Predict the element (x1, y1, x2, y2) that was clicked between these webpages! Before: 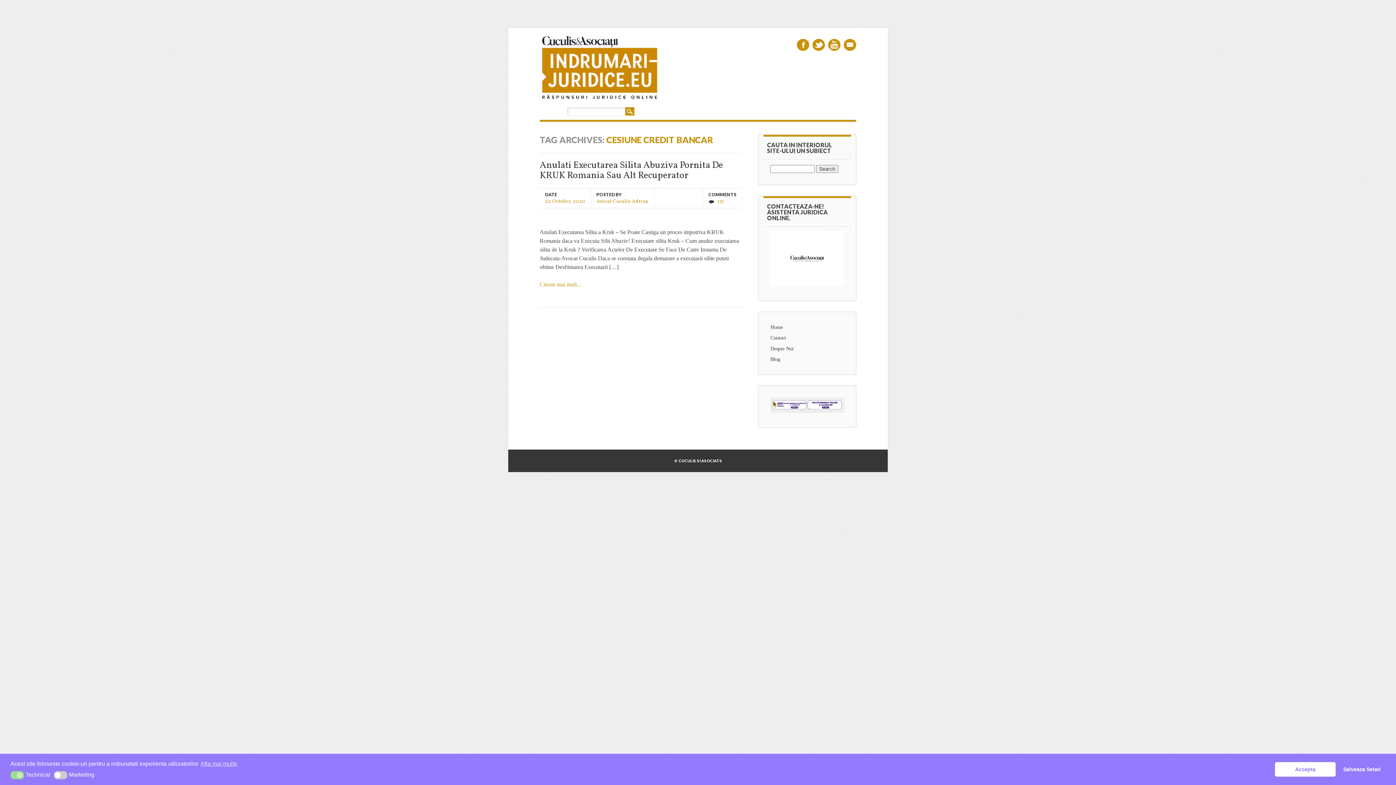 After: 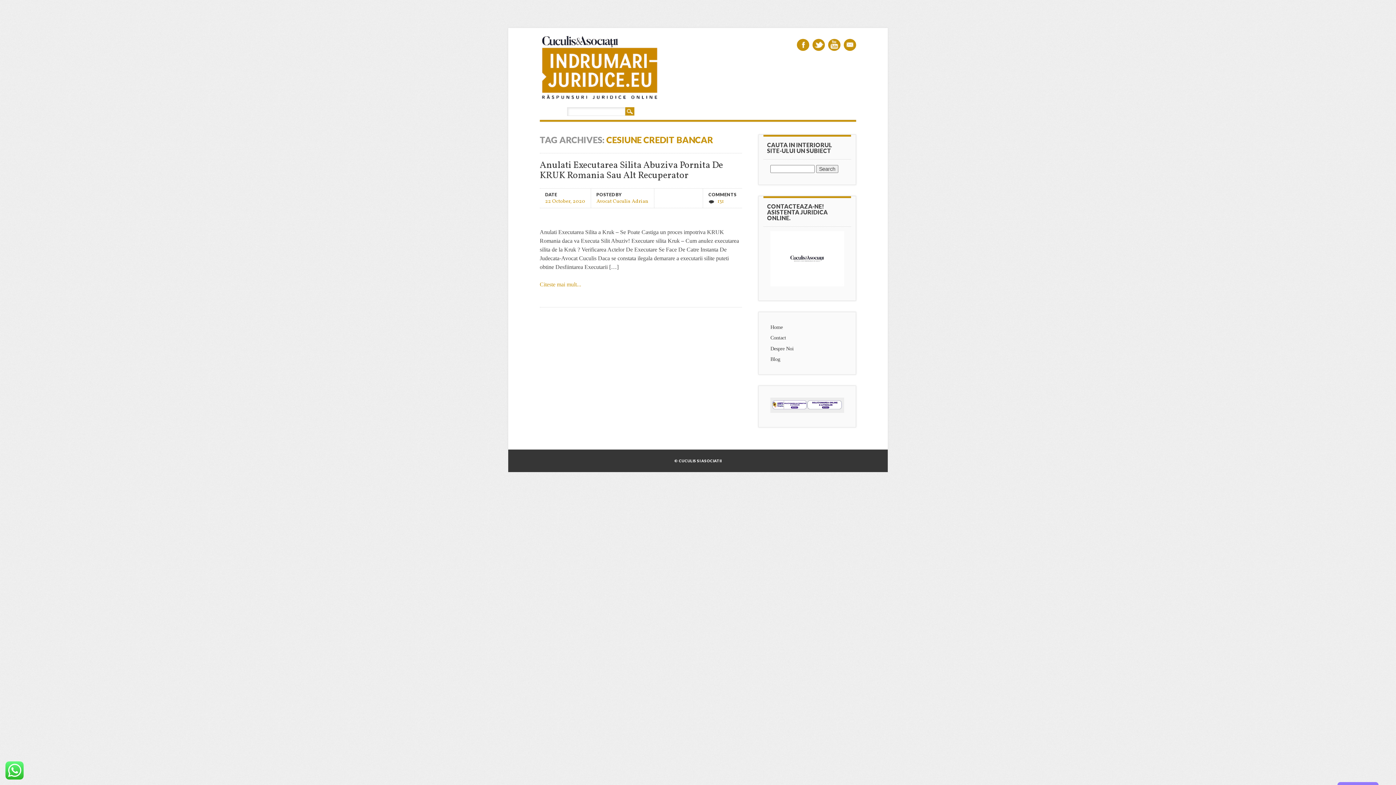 Action: bbox: (1275, 762, 1335, 776) label: Accepta